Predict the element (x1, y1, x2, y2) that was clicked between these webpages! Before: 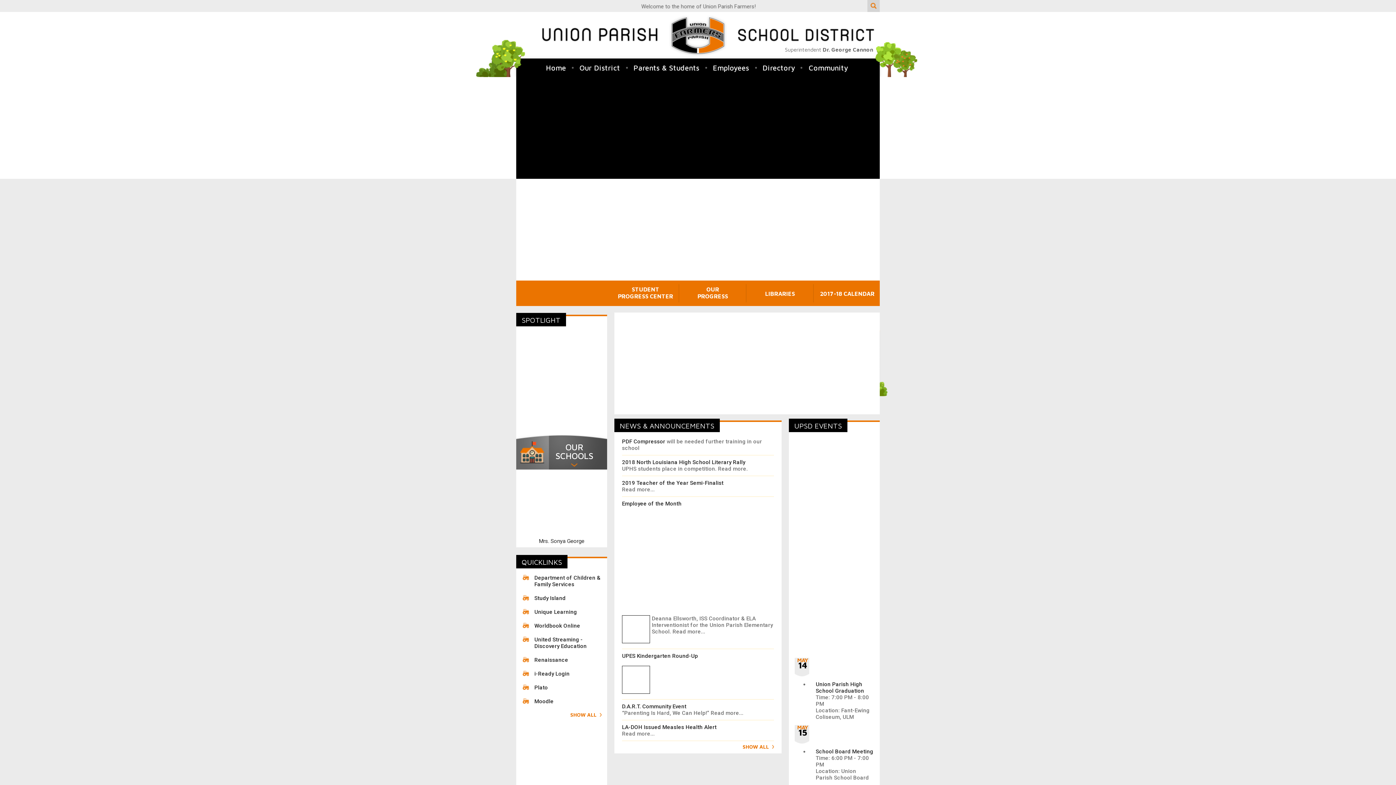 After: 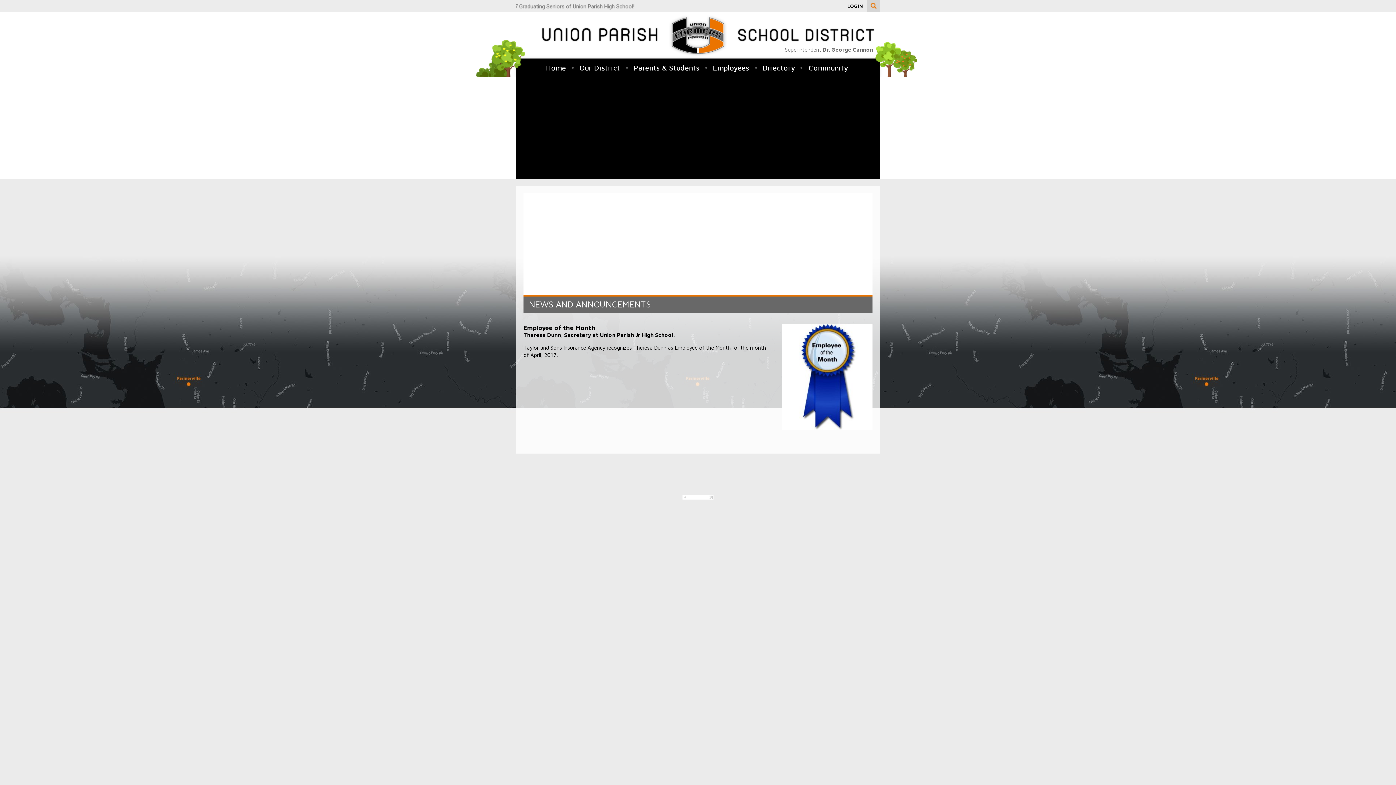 Action: label: Employee of the Month bbox: (622, 500, 681, 507)